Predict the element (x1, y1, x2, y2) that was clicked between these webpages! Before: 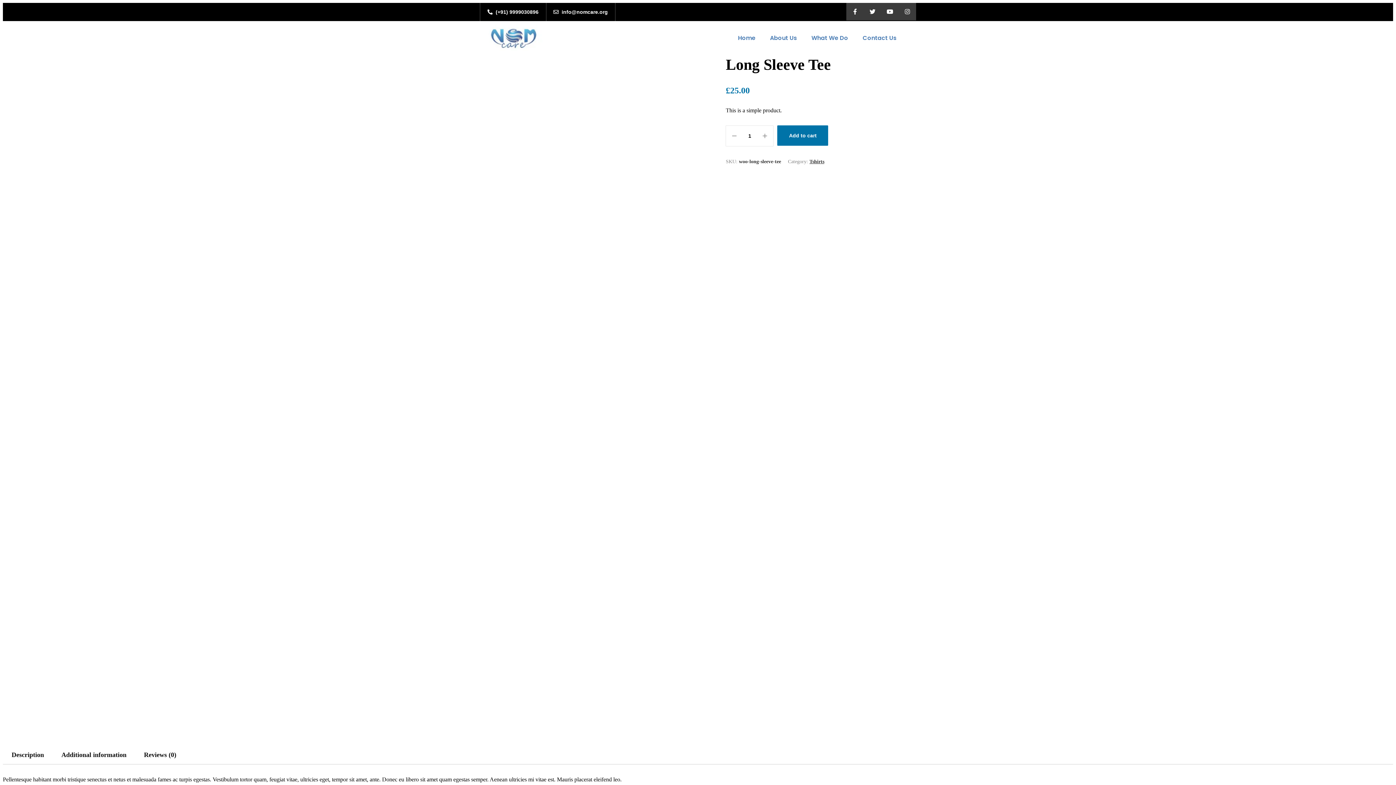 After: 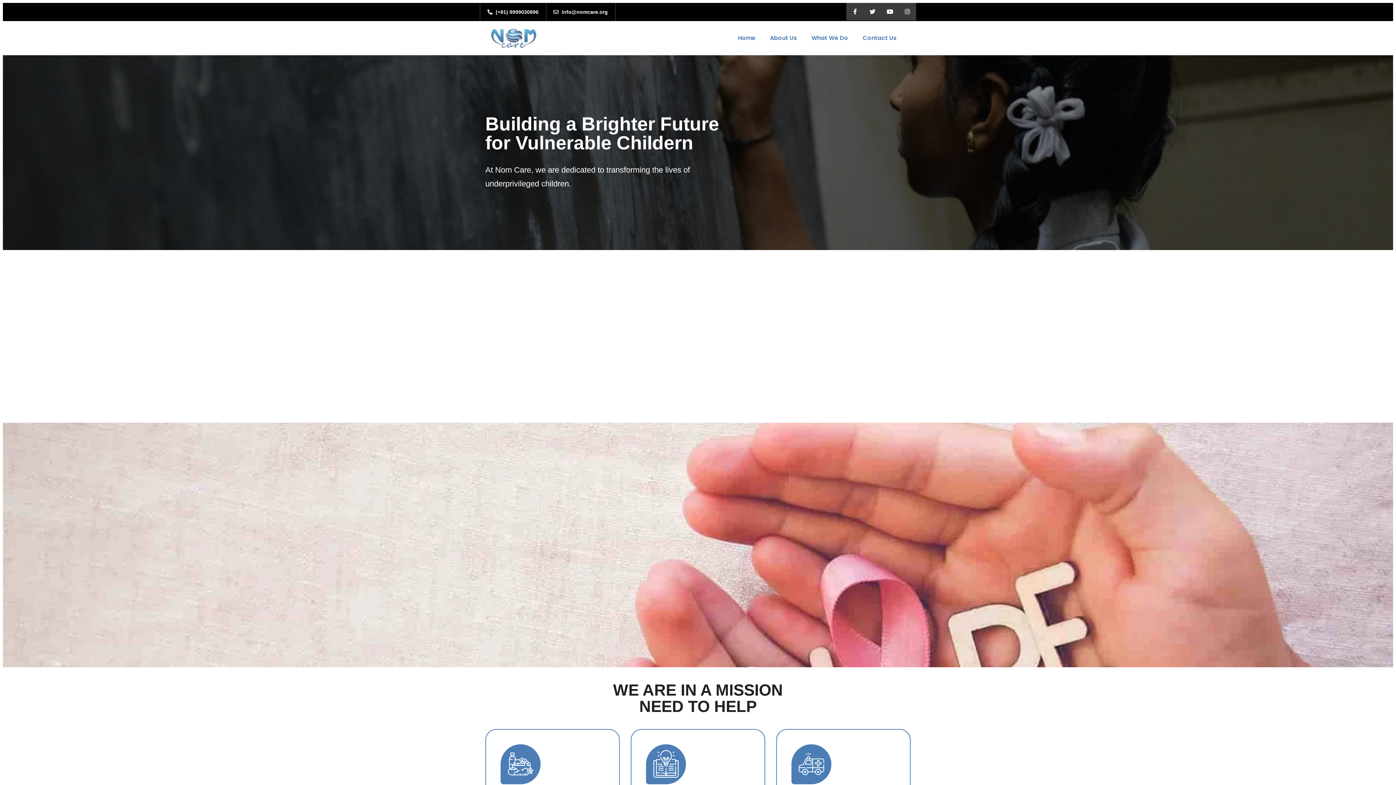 Action: label: Home bbox: (730, 29, 762, 47)